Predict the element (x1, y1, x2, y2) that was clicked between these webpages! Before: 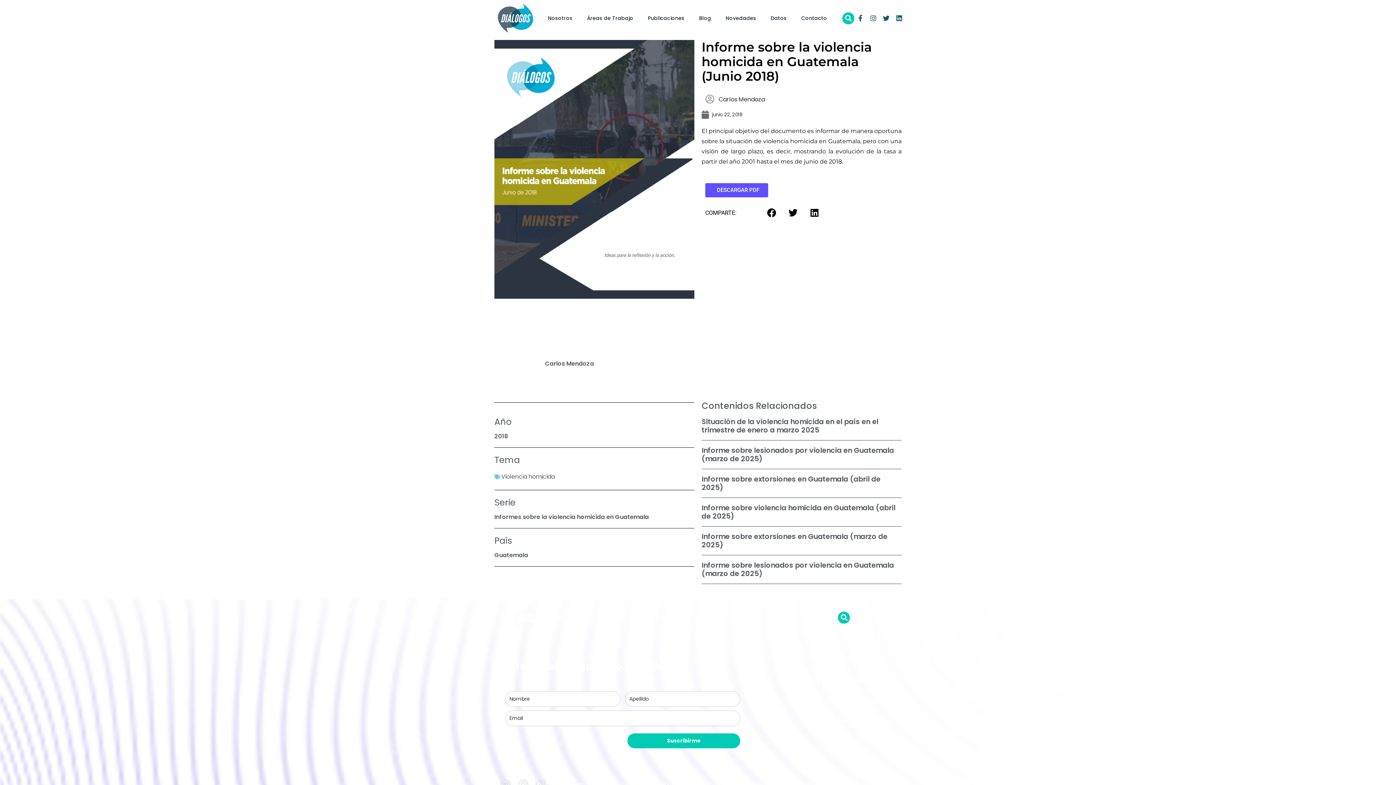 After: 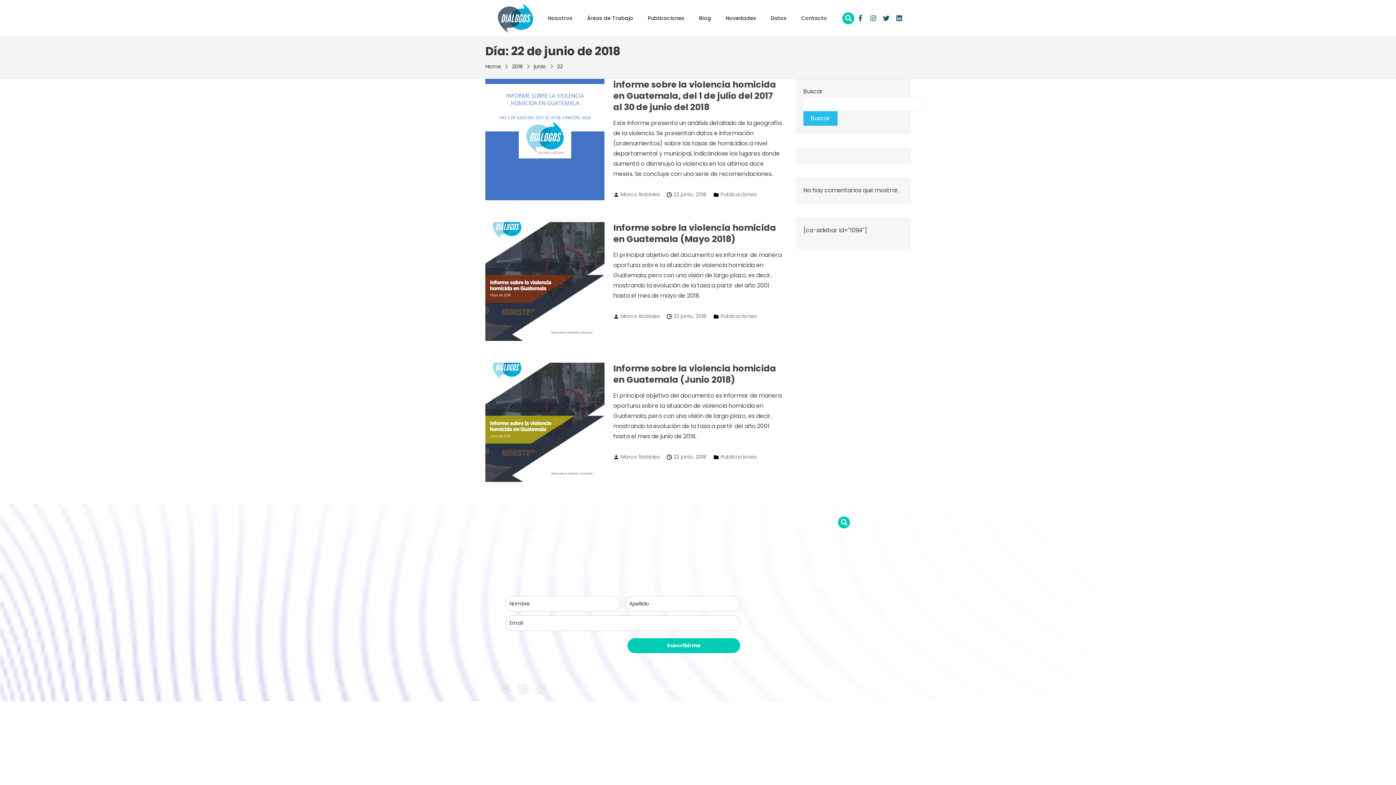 Action: label: junio 22, 2018 bbox: (701, 110, 742, 118)